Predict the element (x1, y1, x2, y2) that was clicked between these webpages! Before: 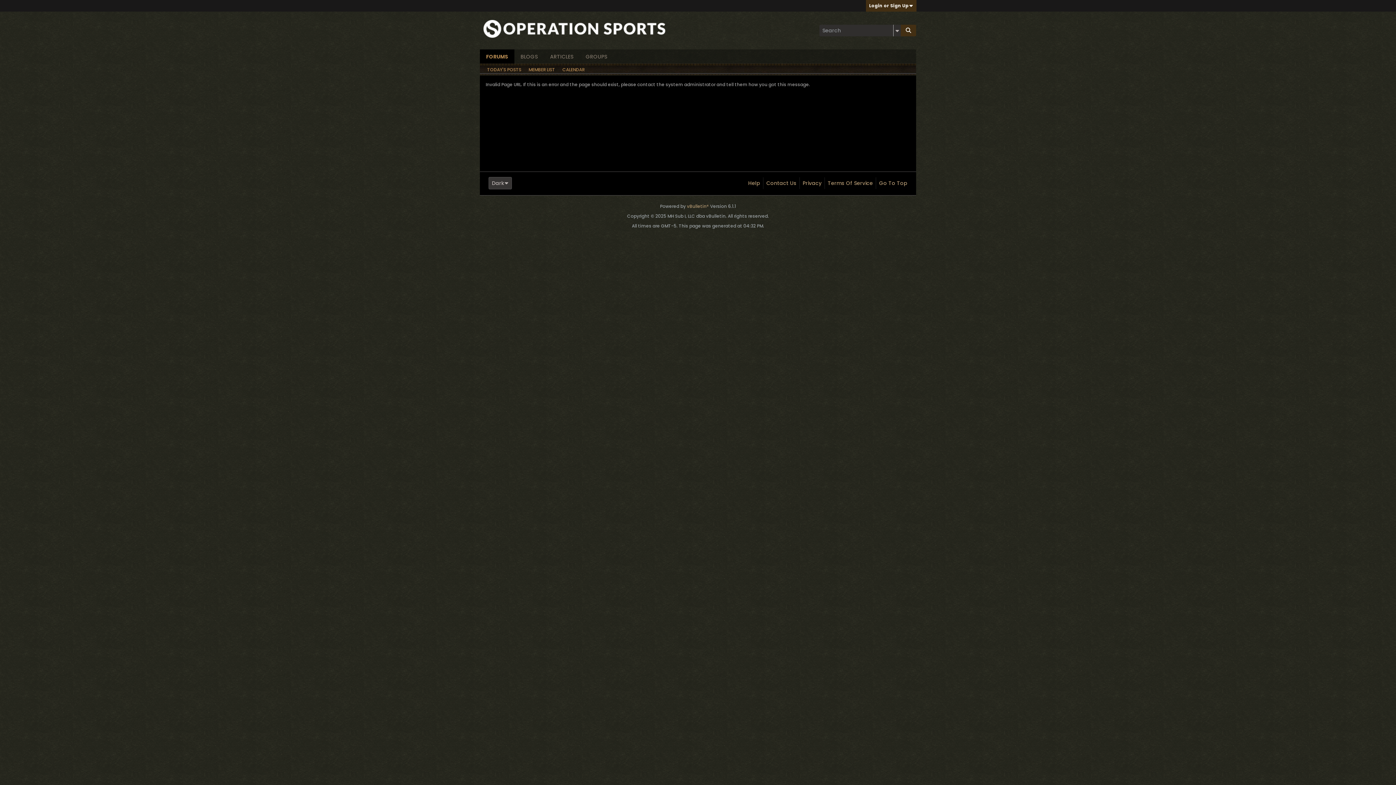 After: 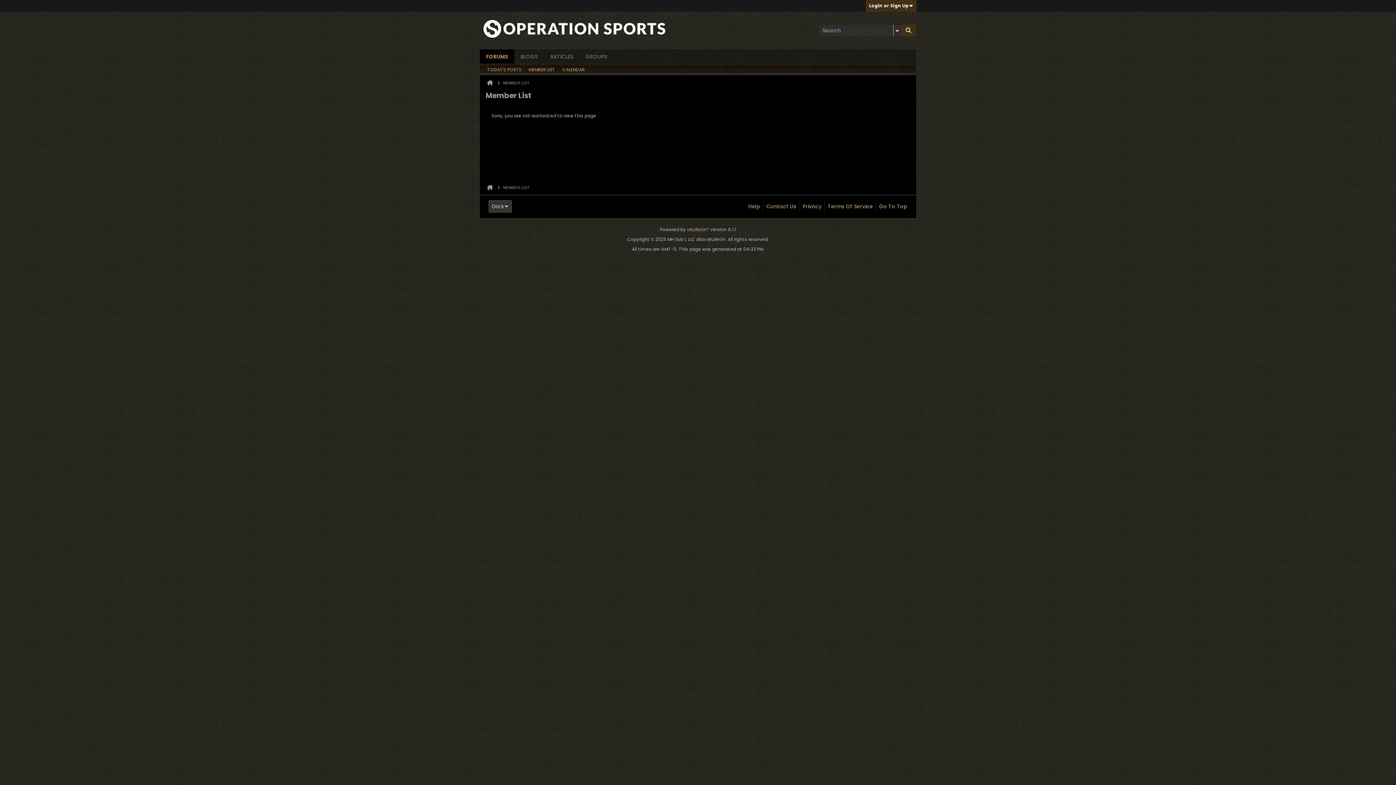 Action: label: MEMBER LIST bbox: (528, 64, 555, 75)